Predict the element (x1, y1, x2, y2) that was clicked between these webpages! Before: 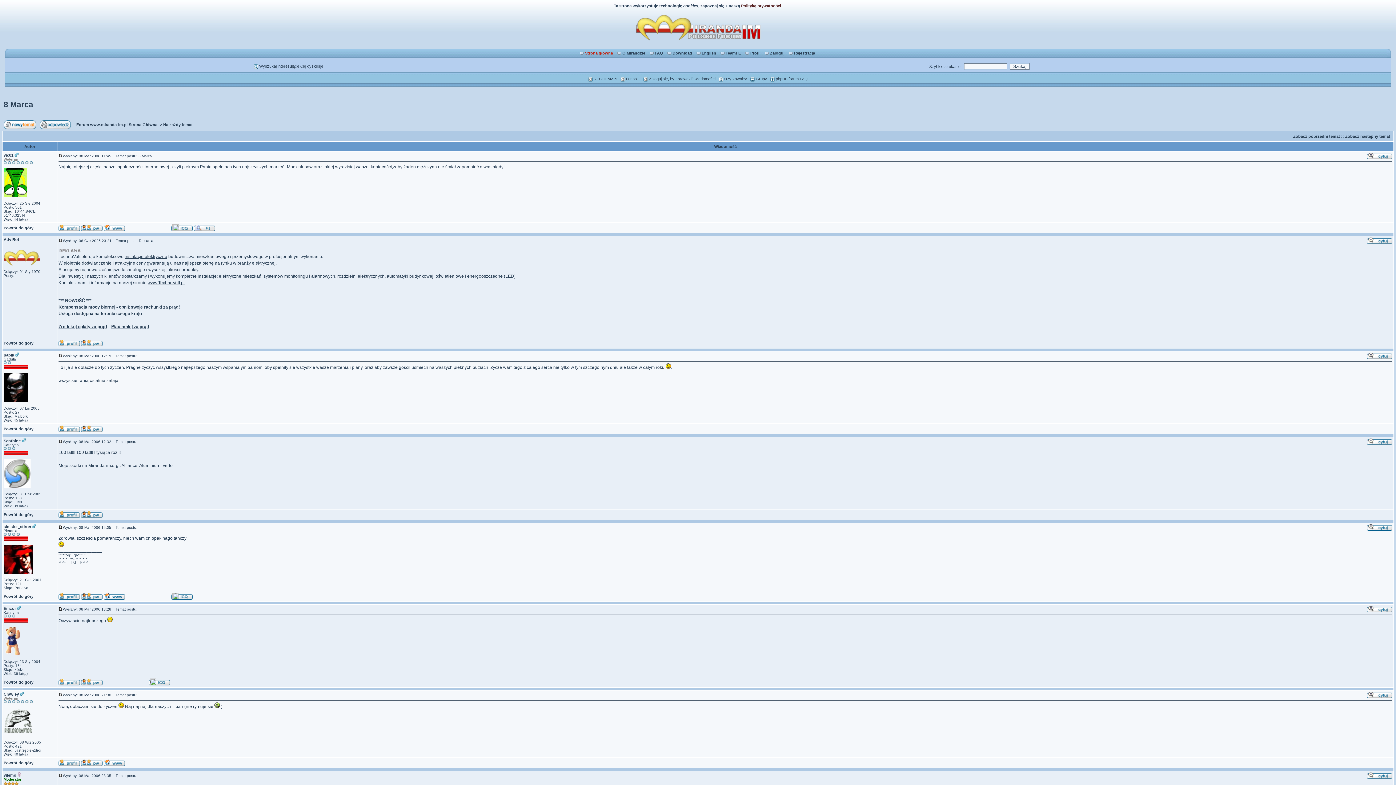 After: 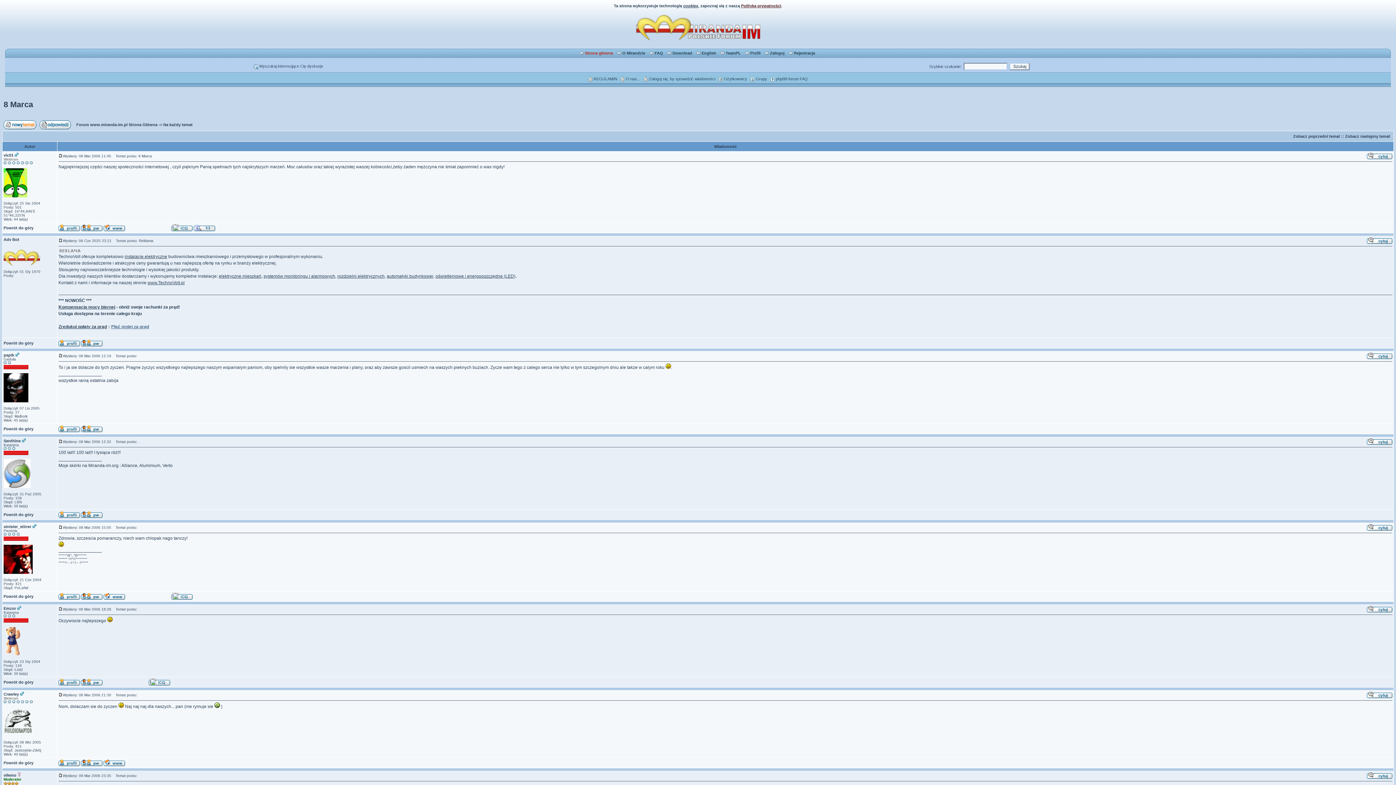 Action: label: Płać mniej za prąd bbox: (111, 324, 149, 329)